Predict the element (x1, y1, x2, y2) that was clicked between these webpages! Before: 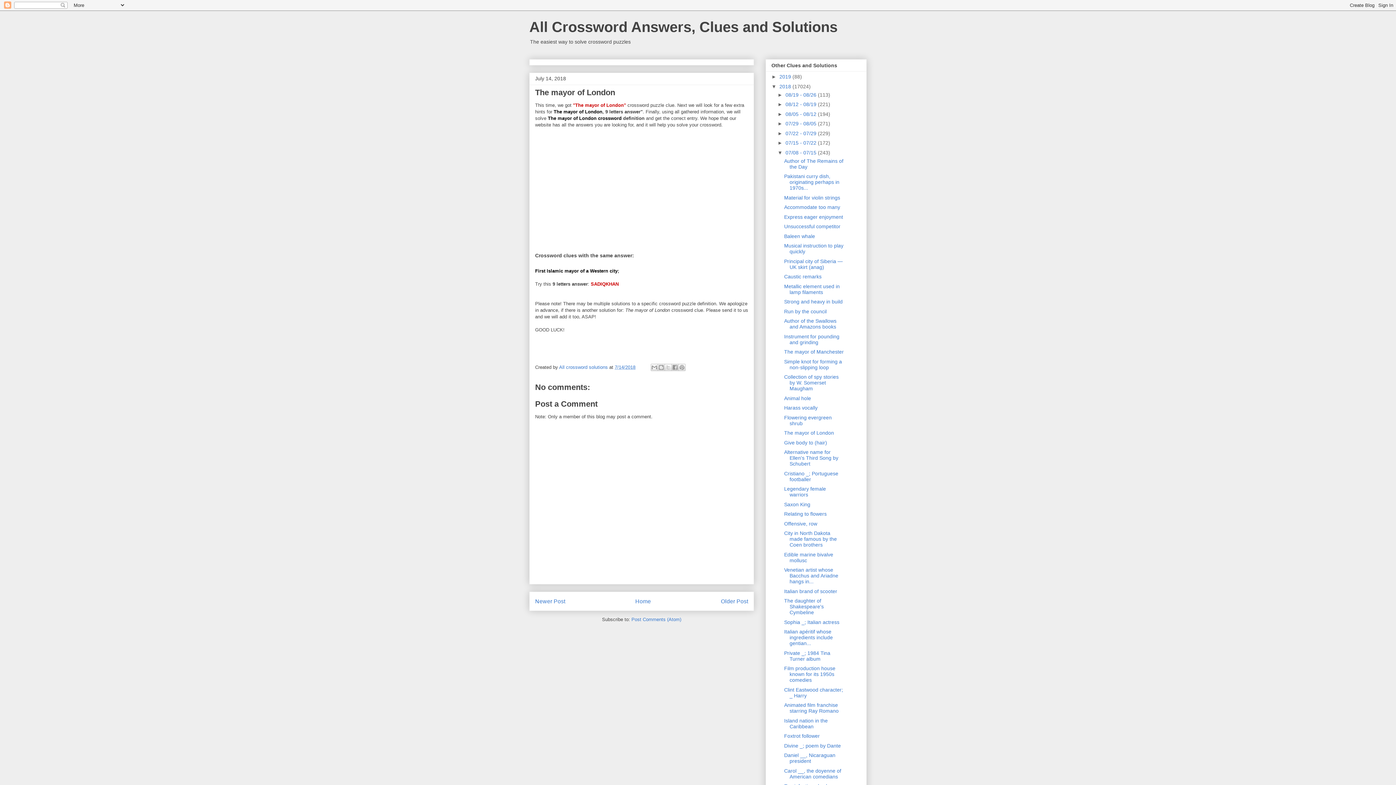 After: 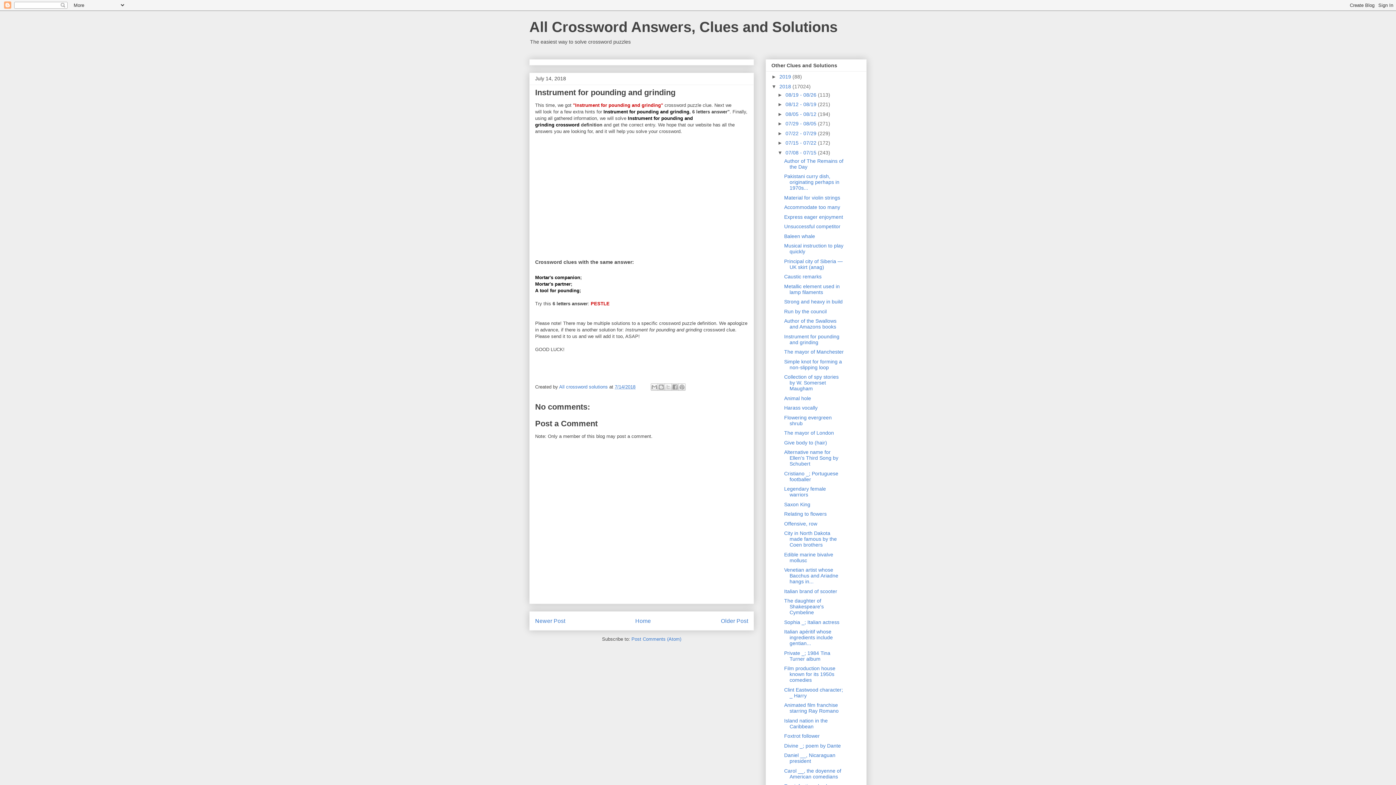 Action: label: Instrument for pounding and grinding bbox: (784, 333, 839, 345)